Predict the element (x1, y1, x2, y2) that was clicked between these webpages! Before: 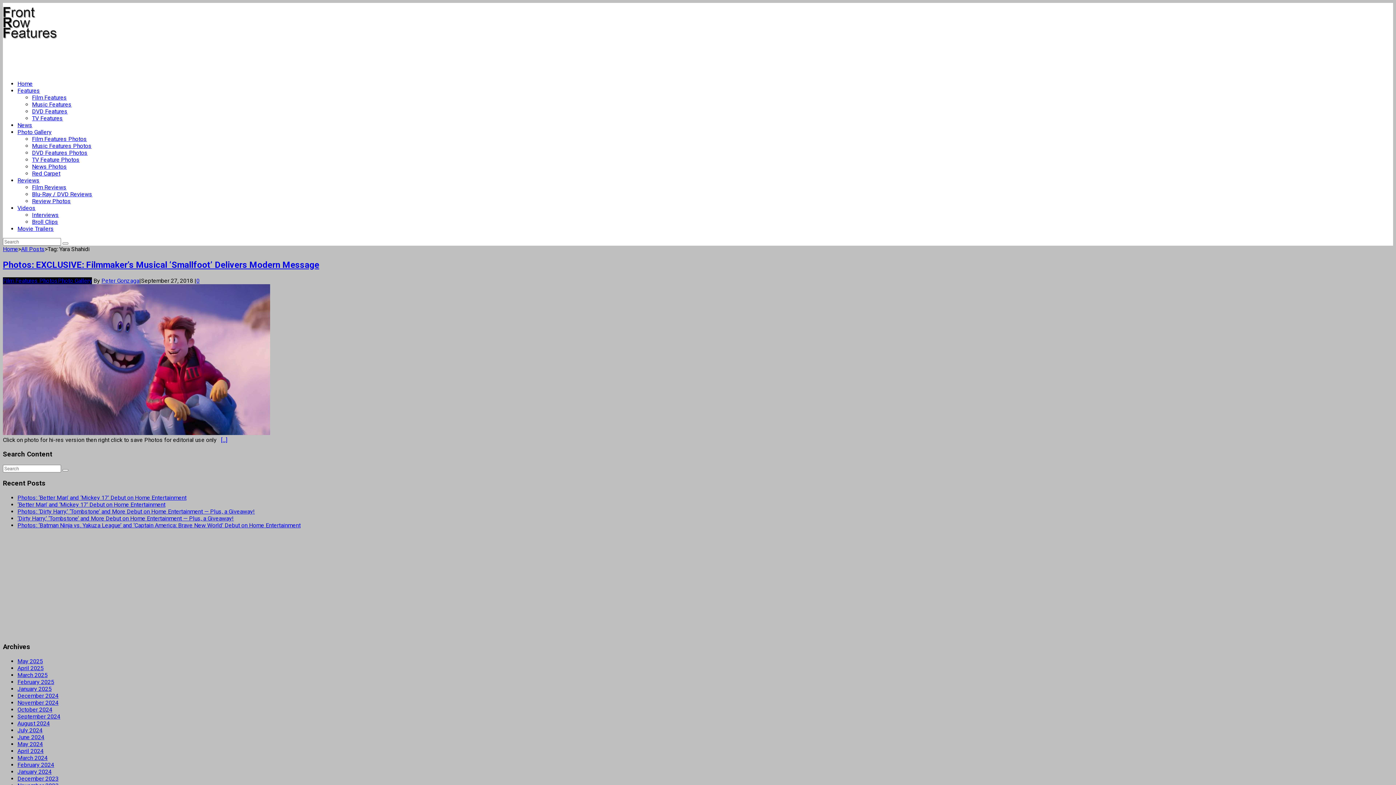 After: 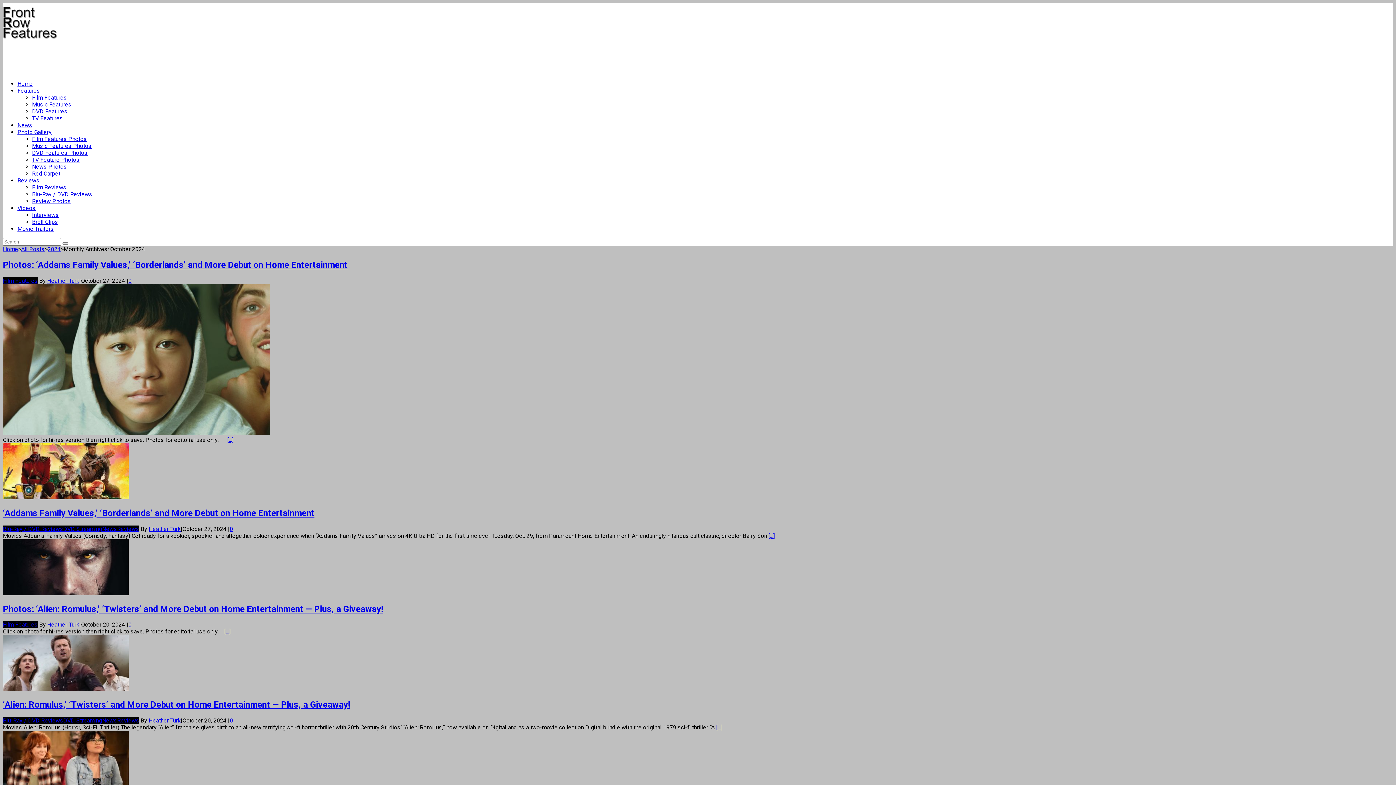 Action: label: October 2024 bbox: (17, 706, 52, 713)